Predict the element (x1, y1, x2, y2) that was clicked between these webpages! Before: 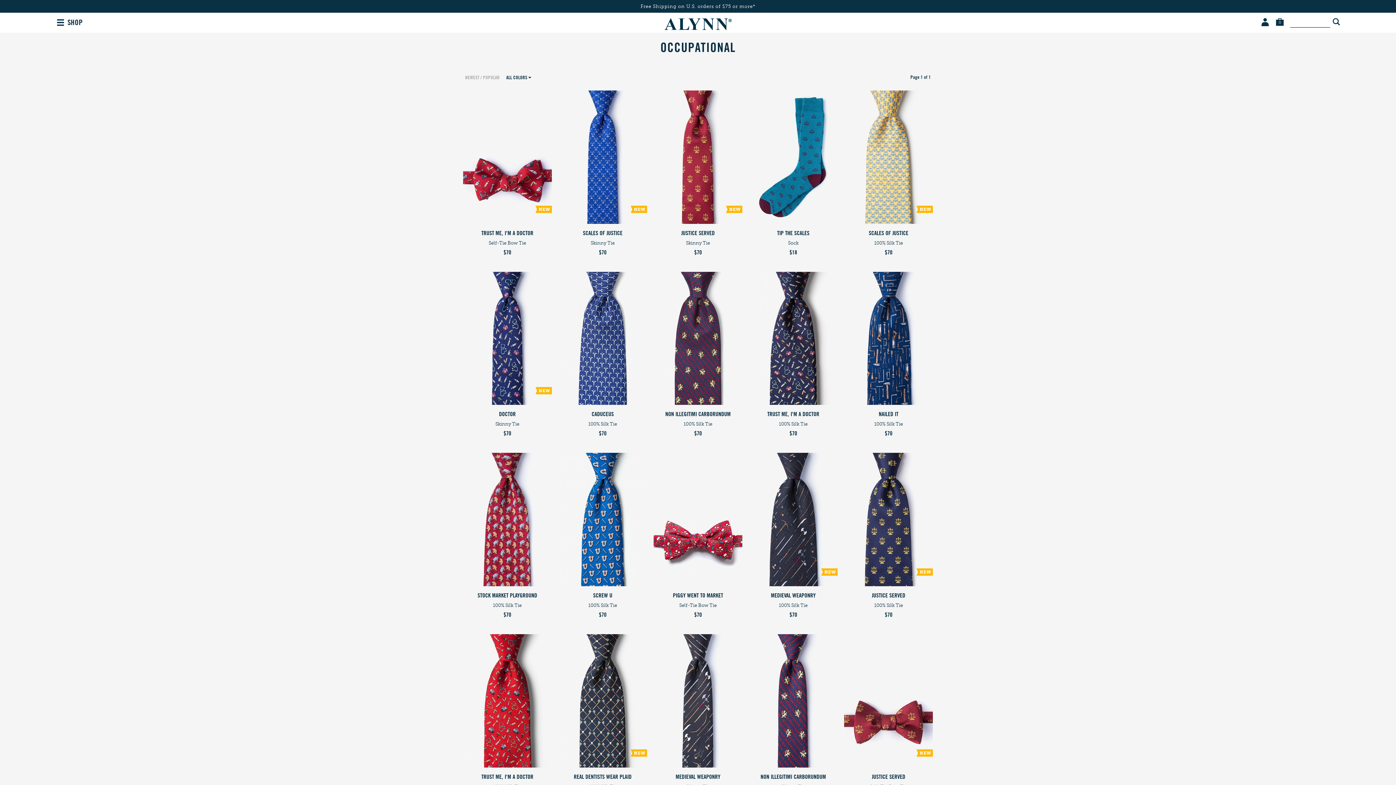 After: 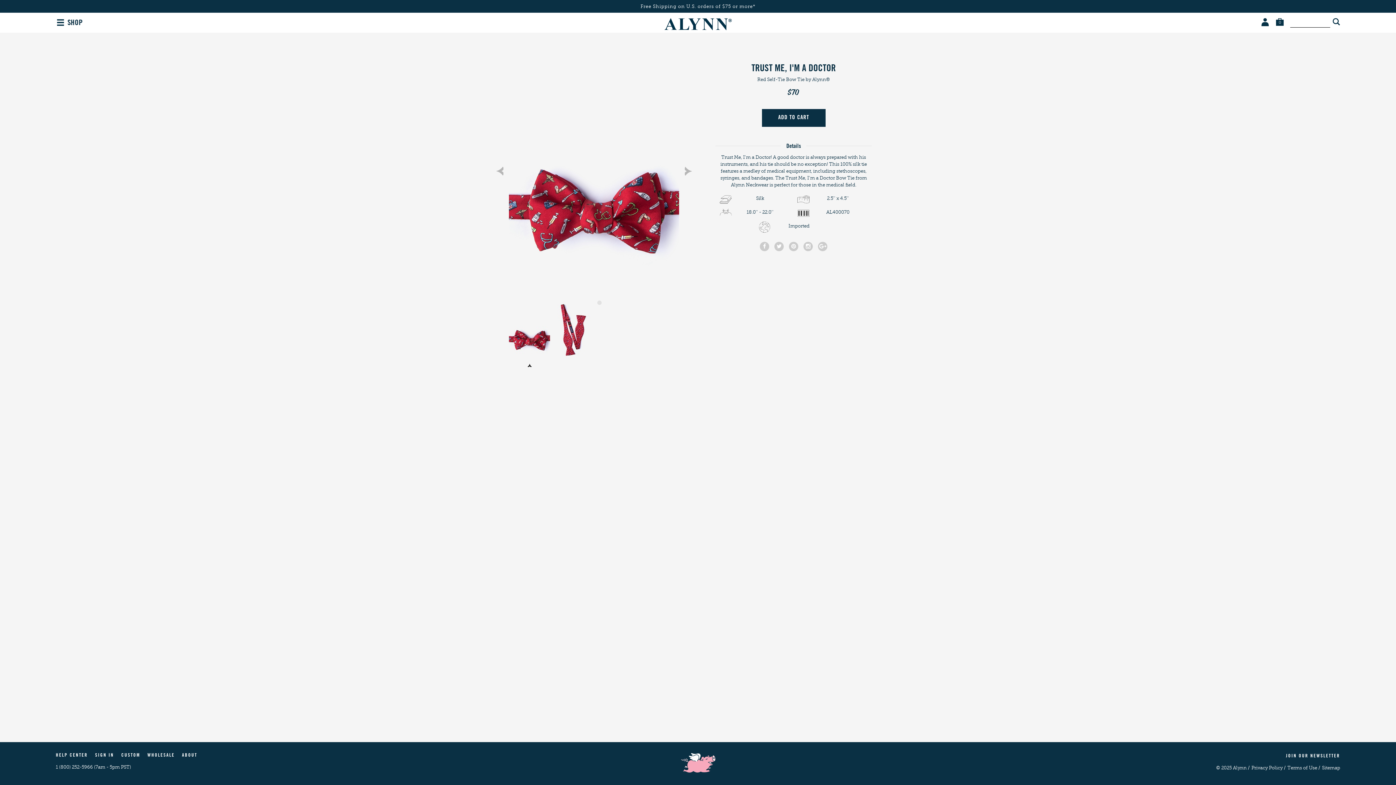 Action: bbox: (463, 229, 551, 238) label: TRUST ME, I'M A DOCTOR